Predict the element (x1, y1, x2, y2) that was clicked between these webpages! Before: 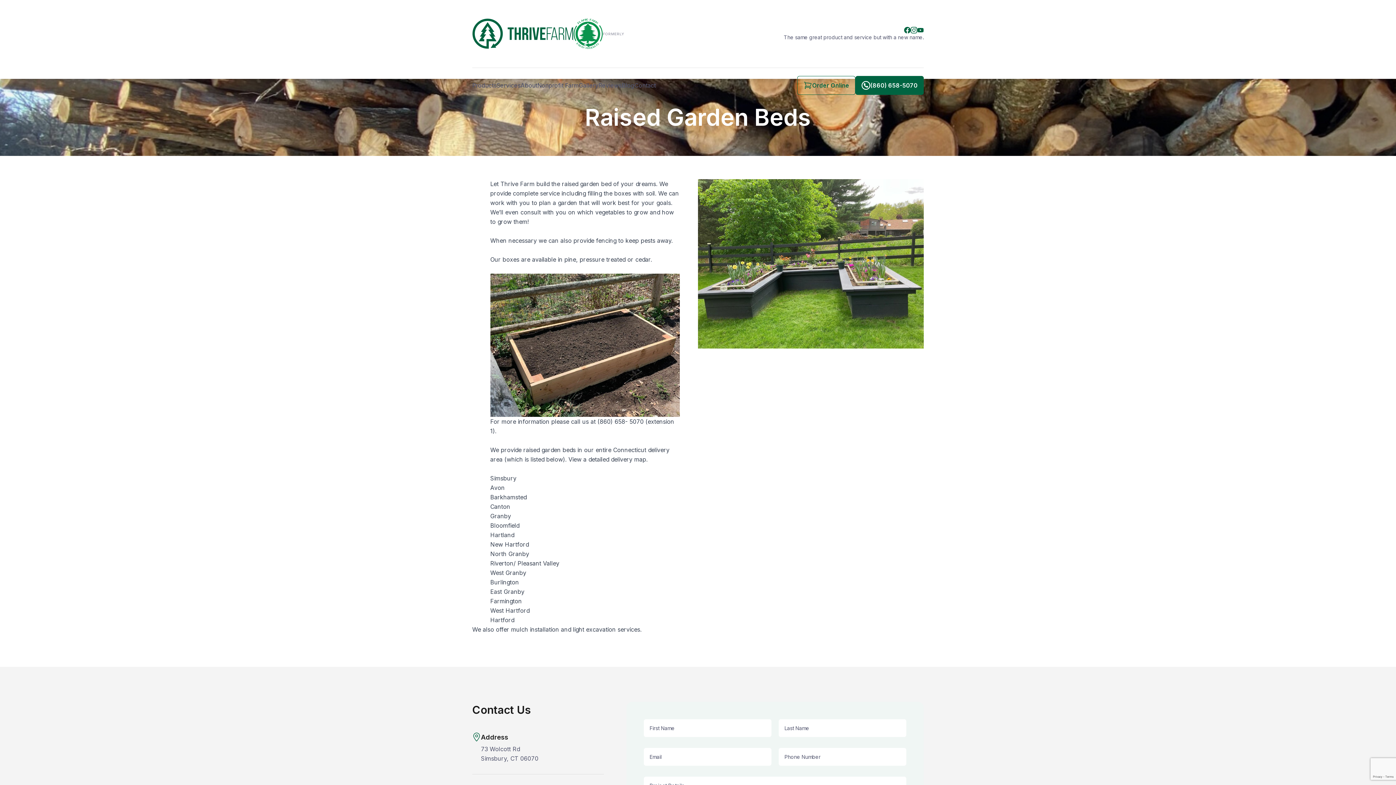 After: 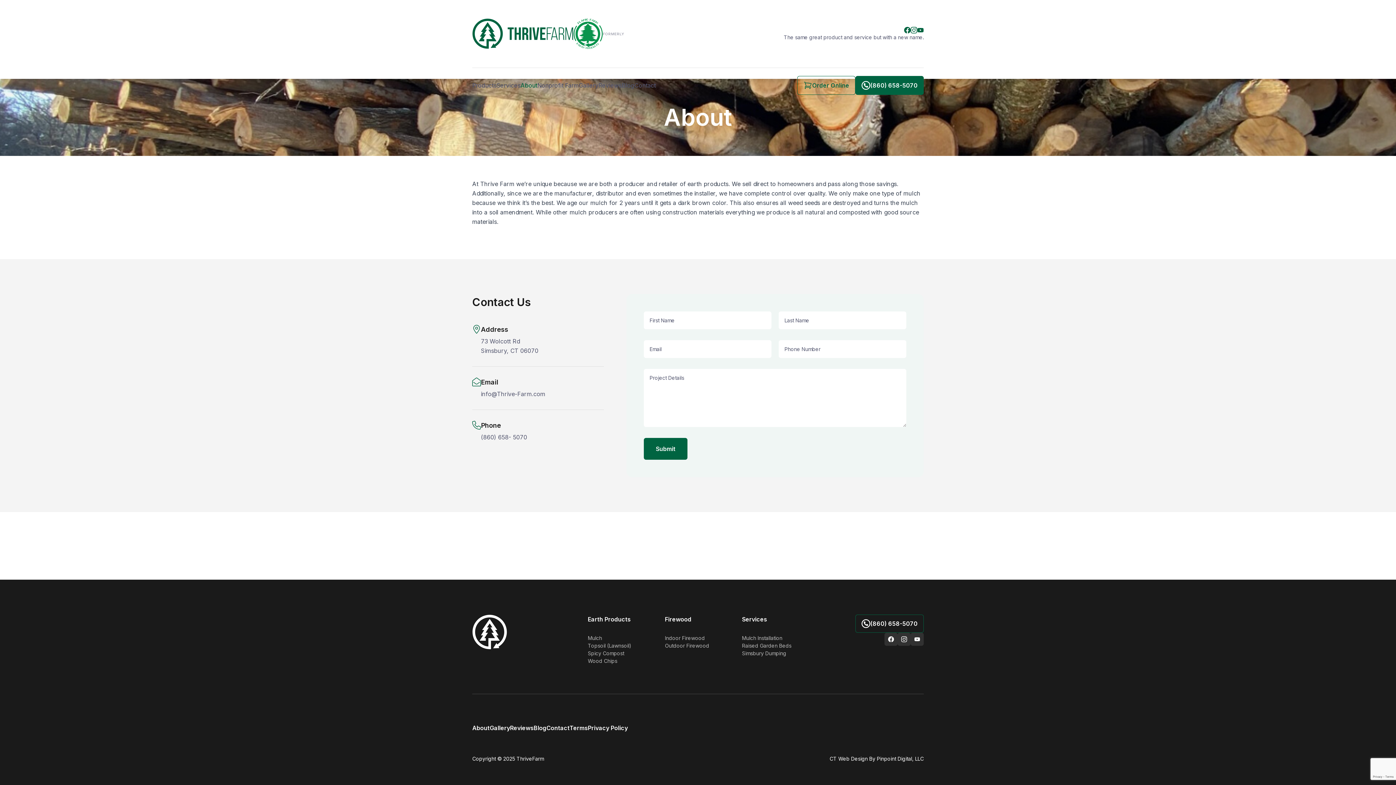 Action: bbox: (520, 68, 537, 102) label: About